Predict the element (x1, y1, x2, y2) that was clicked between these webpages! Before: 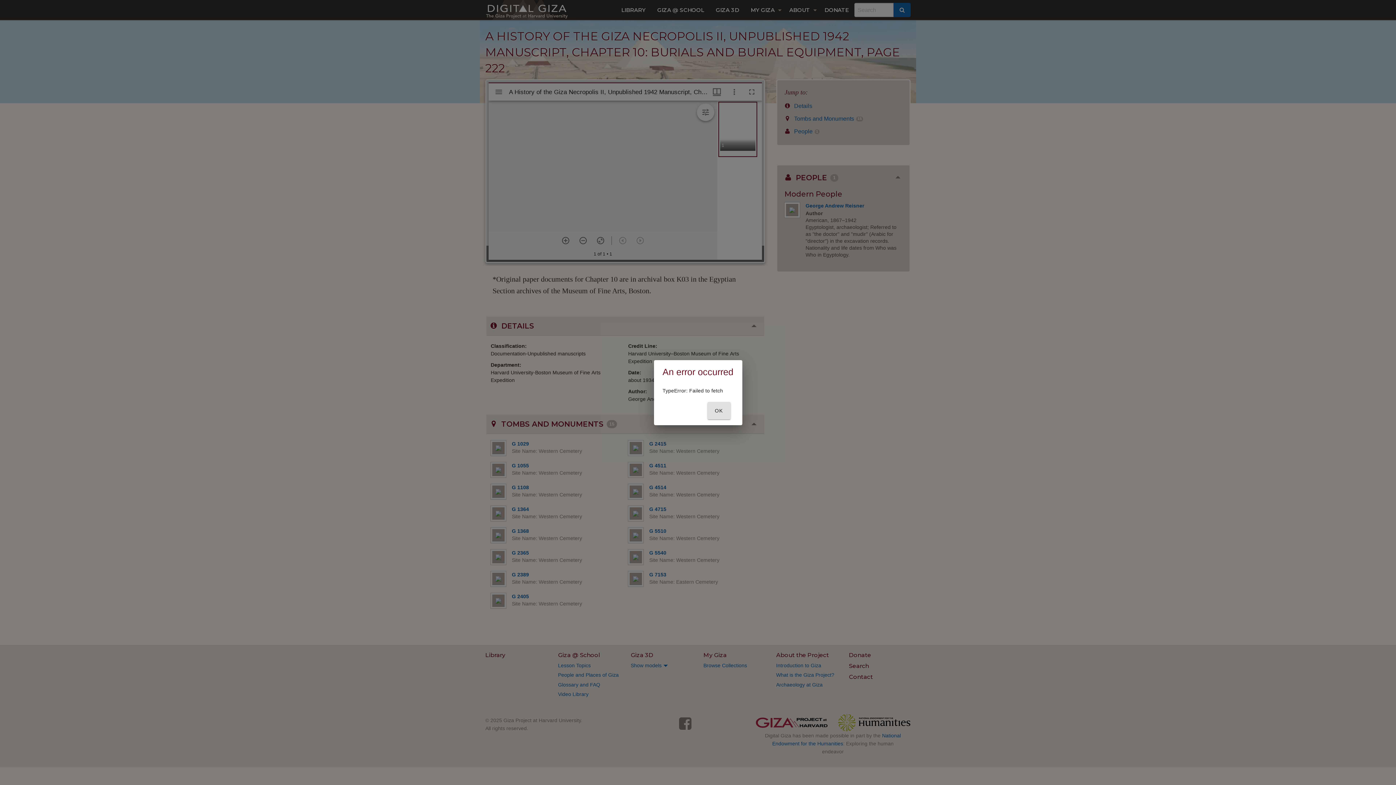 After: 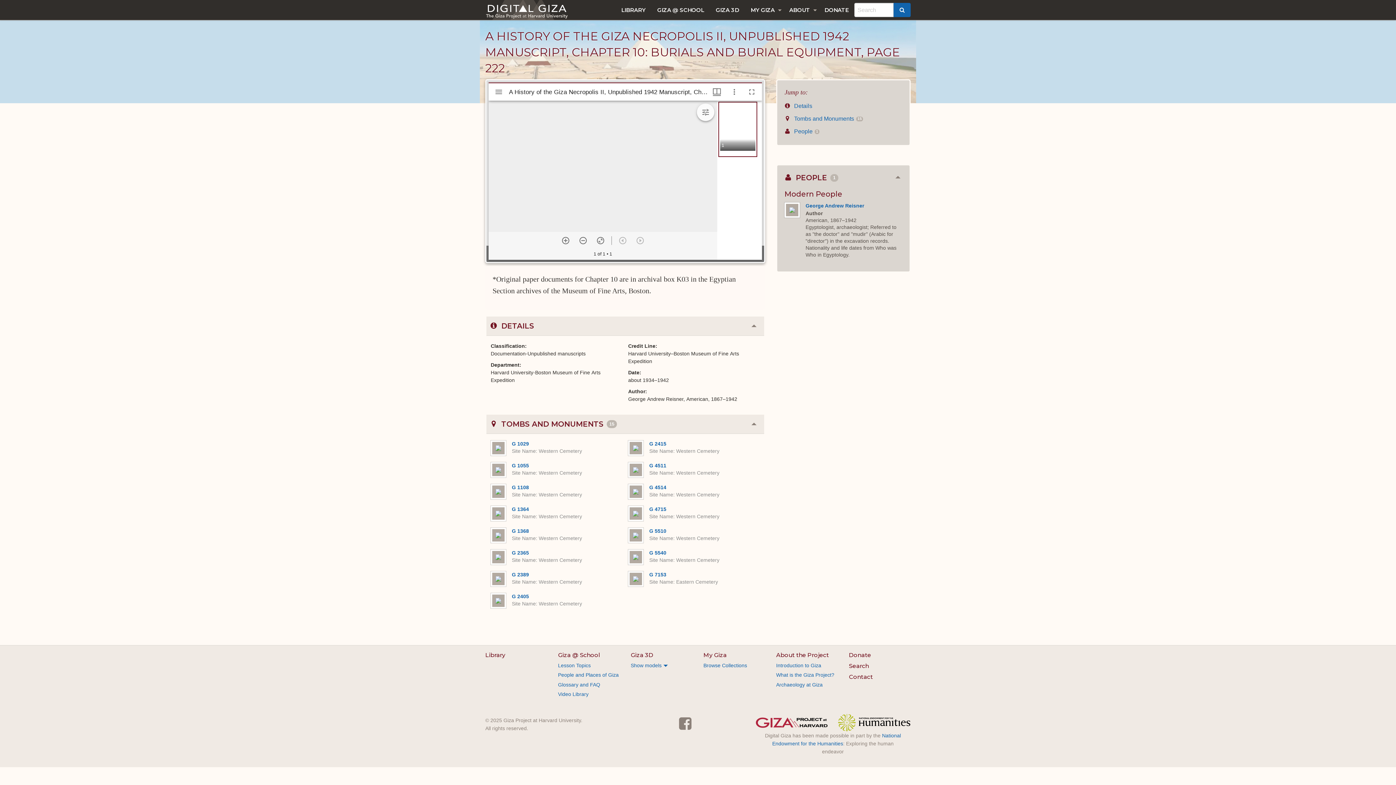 Action: label: OK bbox: (707, 402, 730, 419)